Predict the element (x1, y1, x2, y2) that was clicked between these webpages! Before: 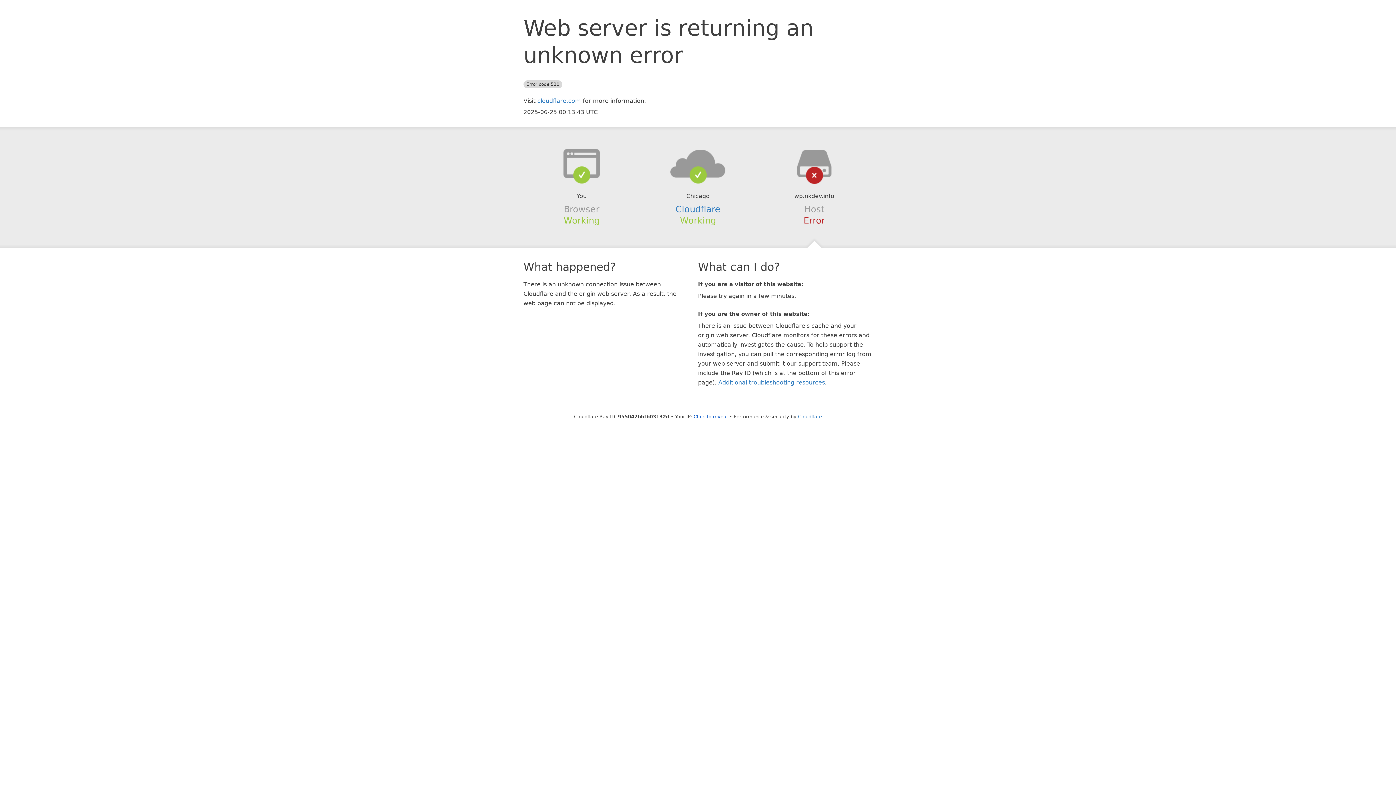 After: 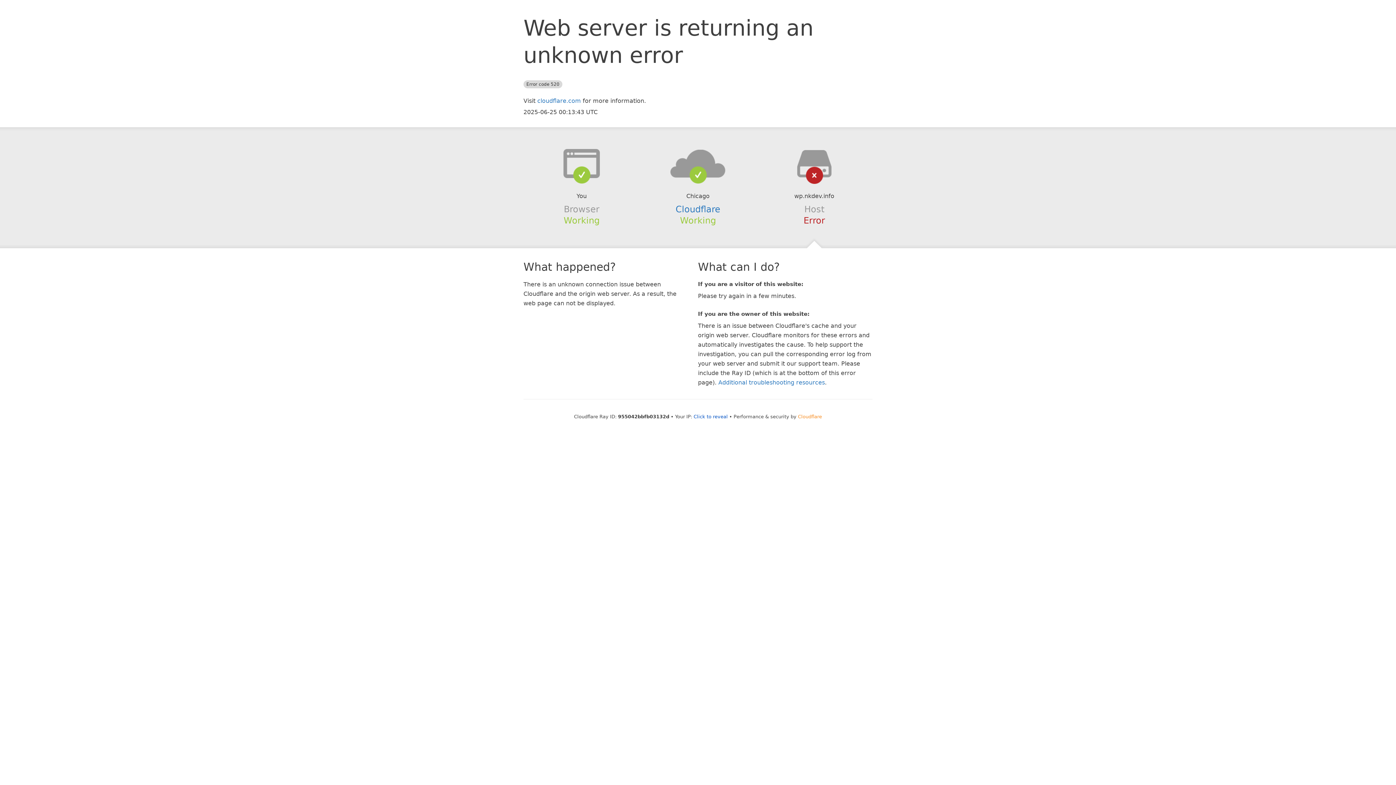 Action: bbox: (798, 414, 822, 419) label: Cloudflare